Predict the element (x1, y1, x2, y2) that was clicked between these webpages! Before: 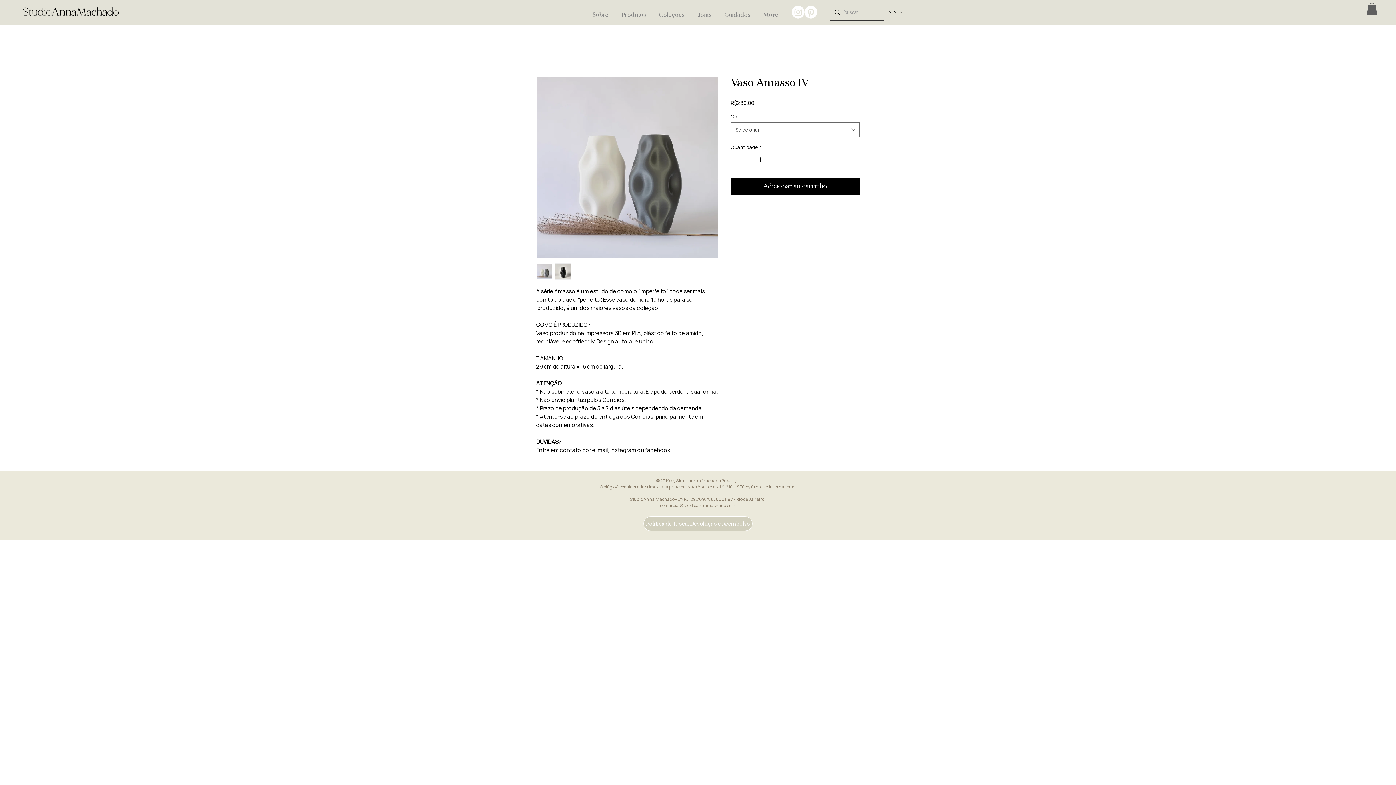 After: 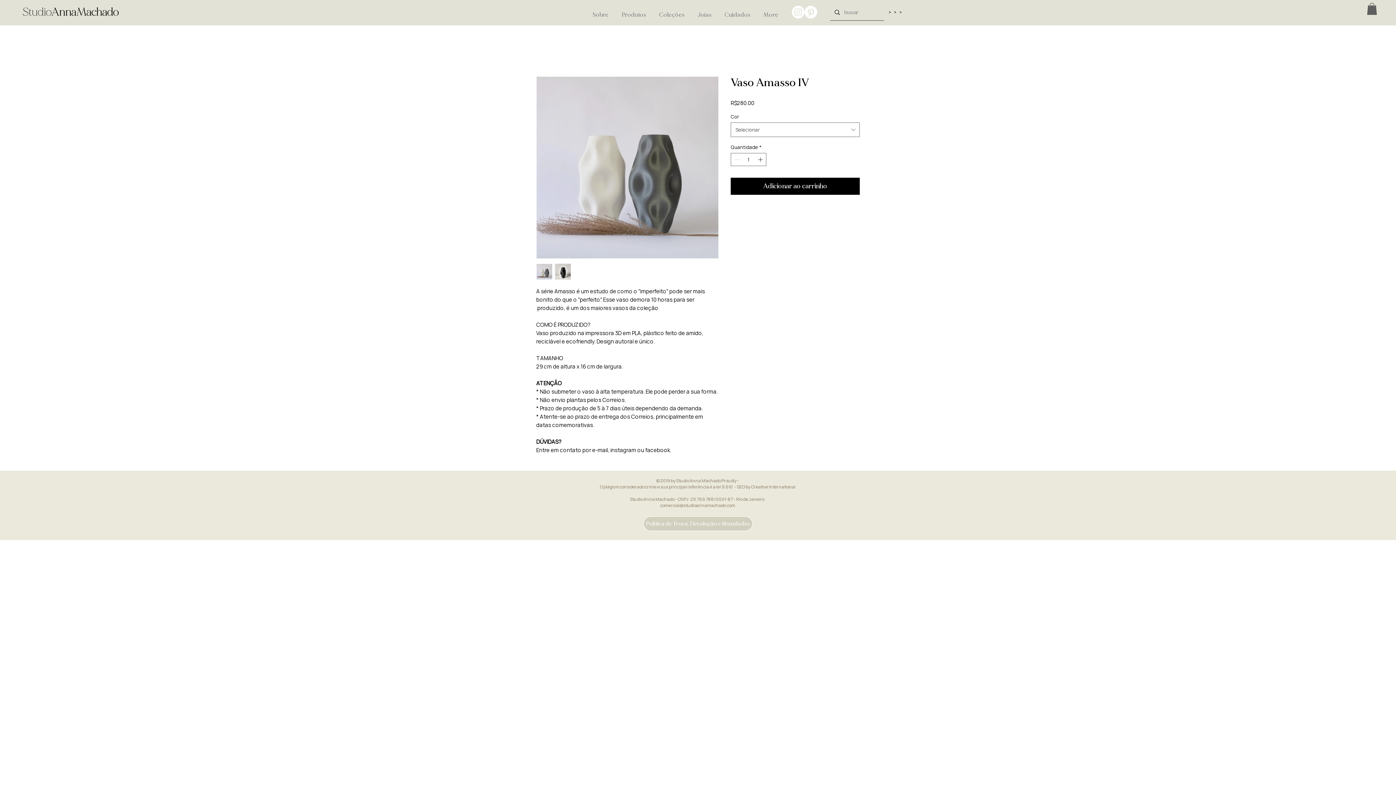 Action: bbox: (660, 502, 735, 508) label: comercial@studioannamachado.com